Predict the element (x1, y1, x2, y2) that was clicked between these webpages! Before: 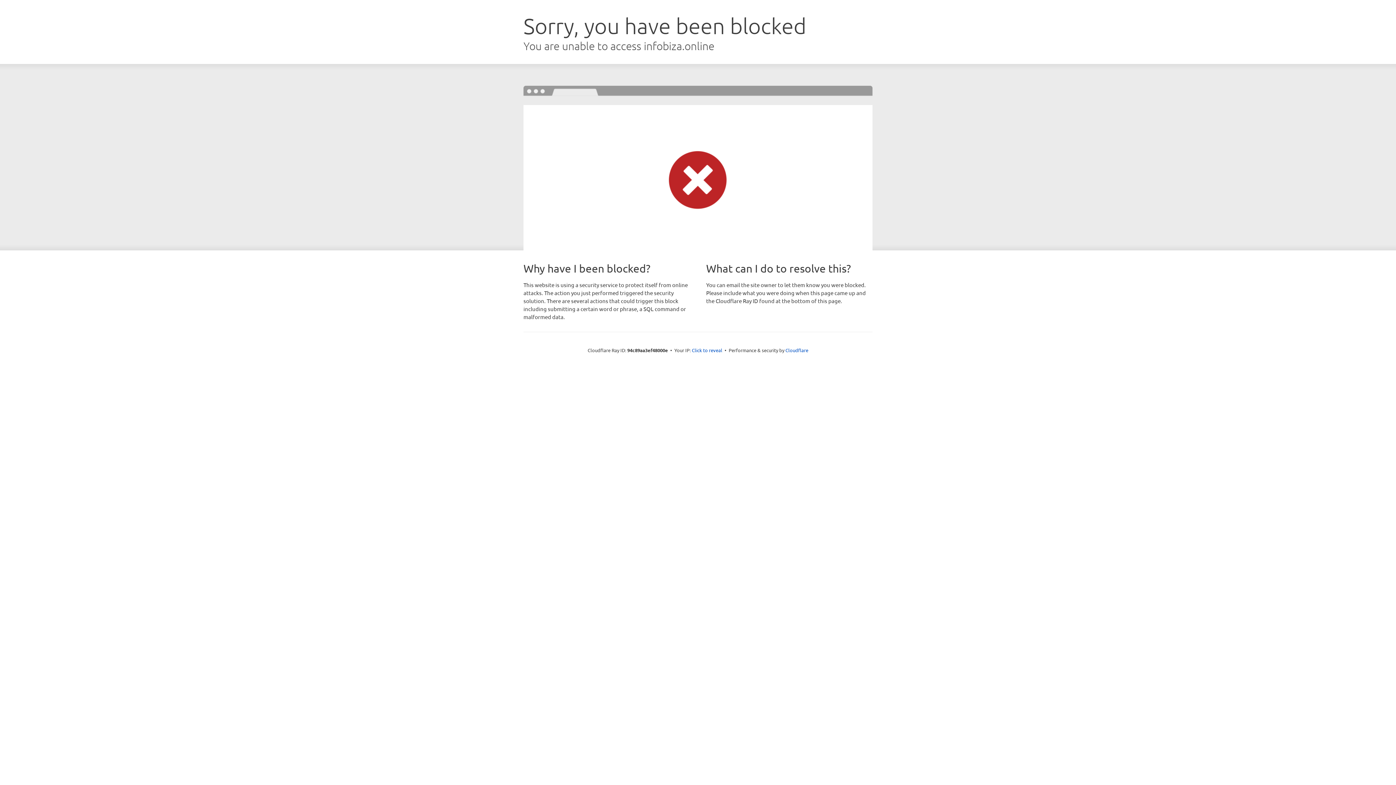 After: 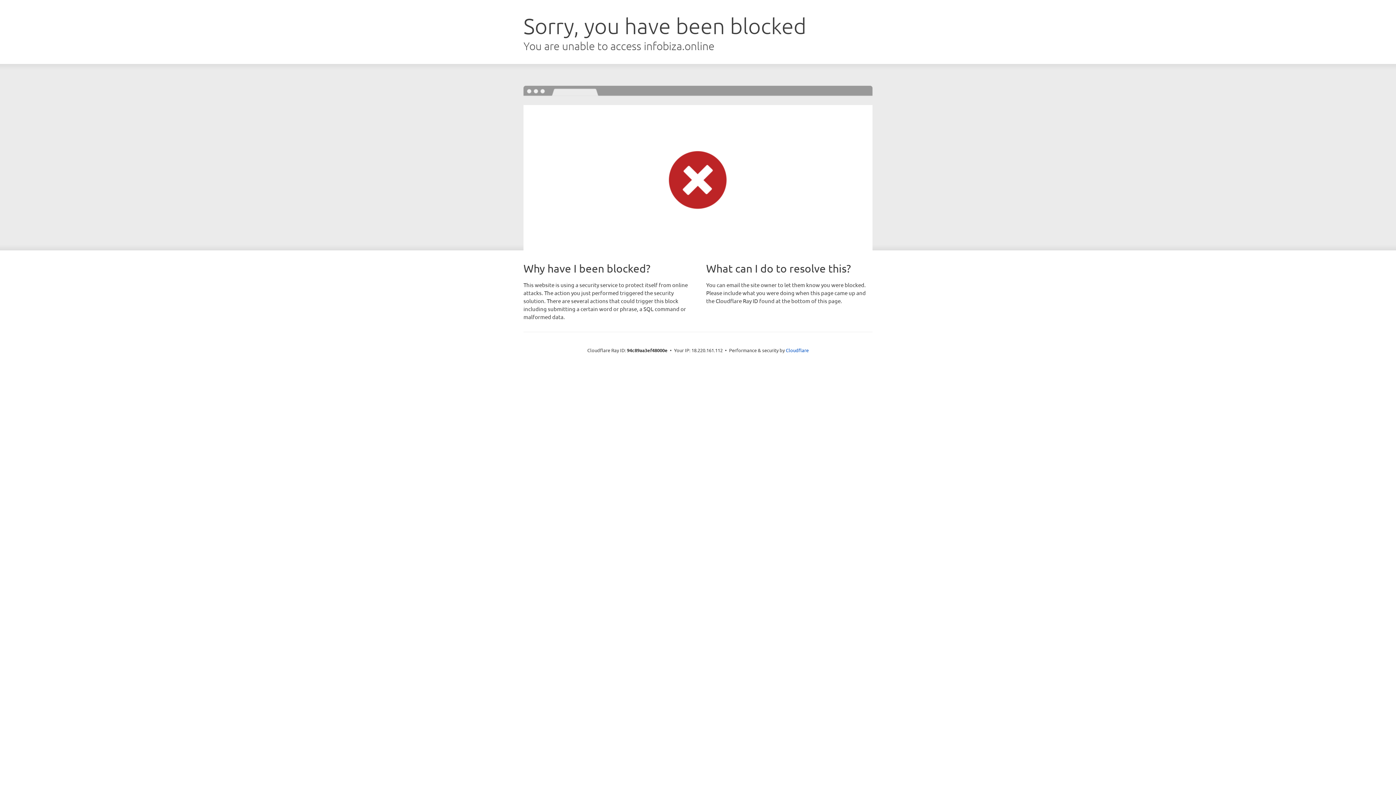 Action: label: Click to reveal bbox: (692, 346, 722, 353)